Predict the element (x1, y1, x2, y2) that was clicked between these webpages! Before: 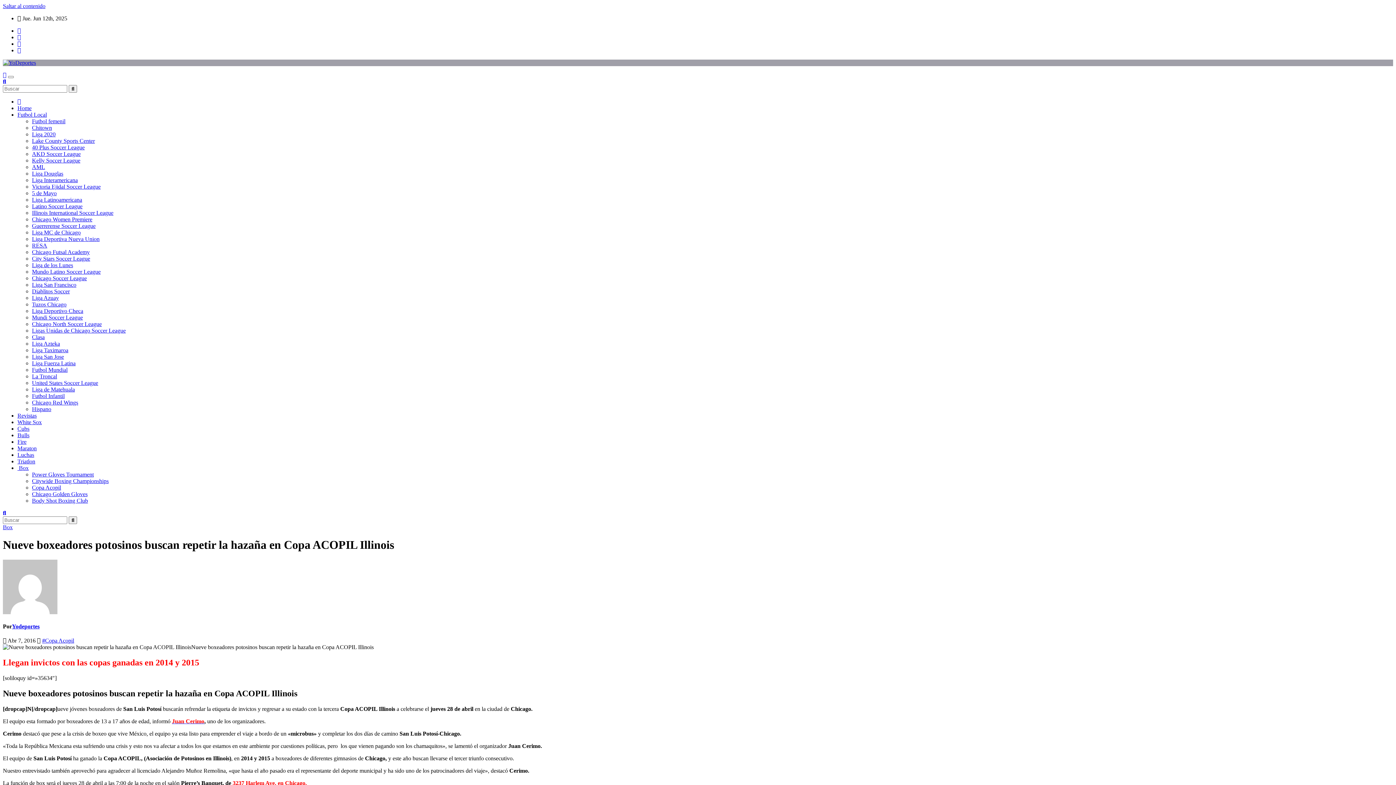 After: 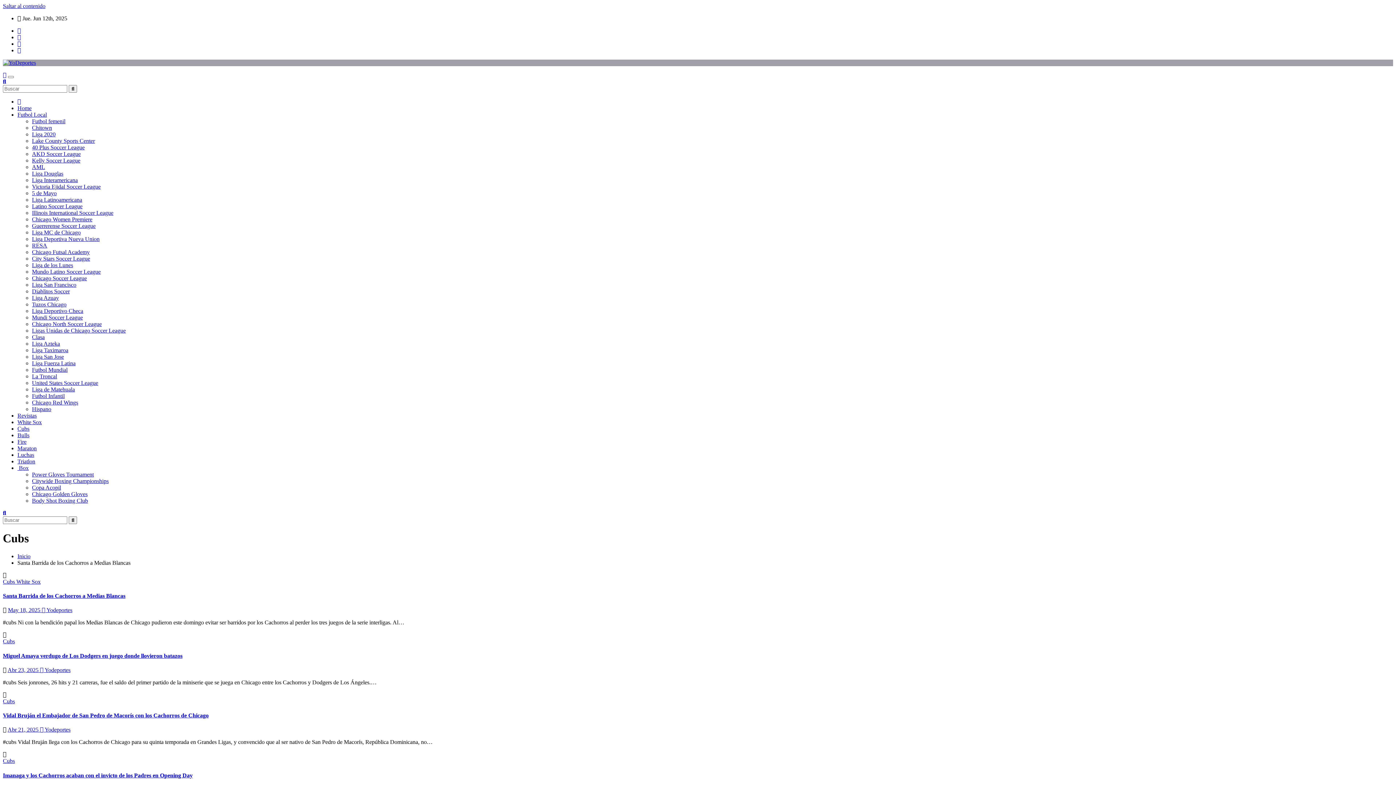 Action: label: Cubs bbox: (17, 425, 29, 432)